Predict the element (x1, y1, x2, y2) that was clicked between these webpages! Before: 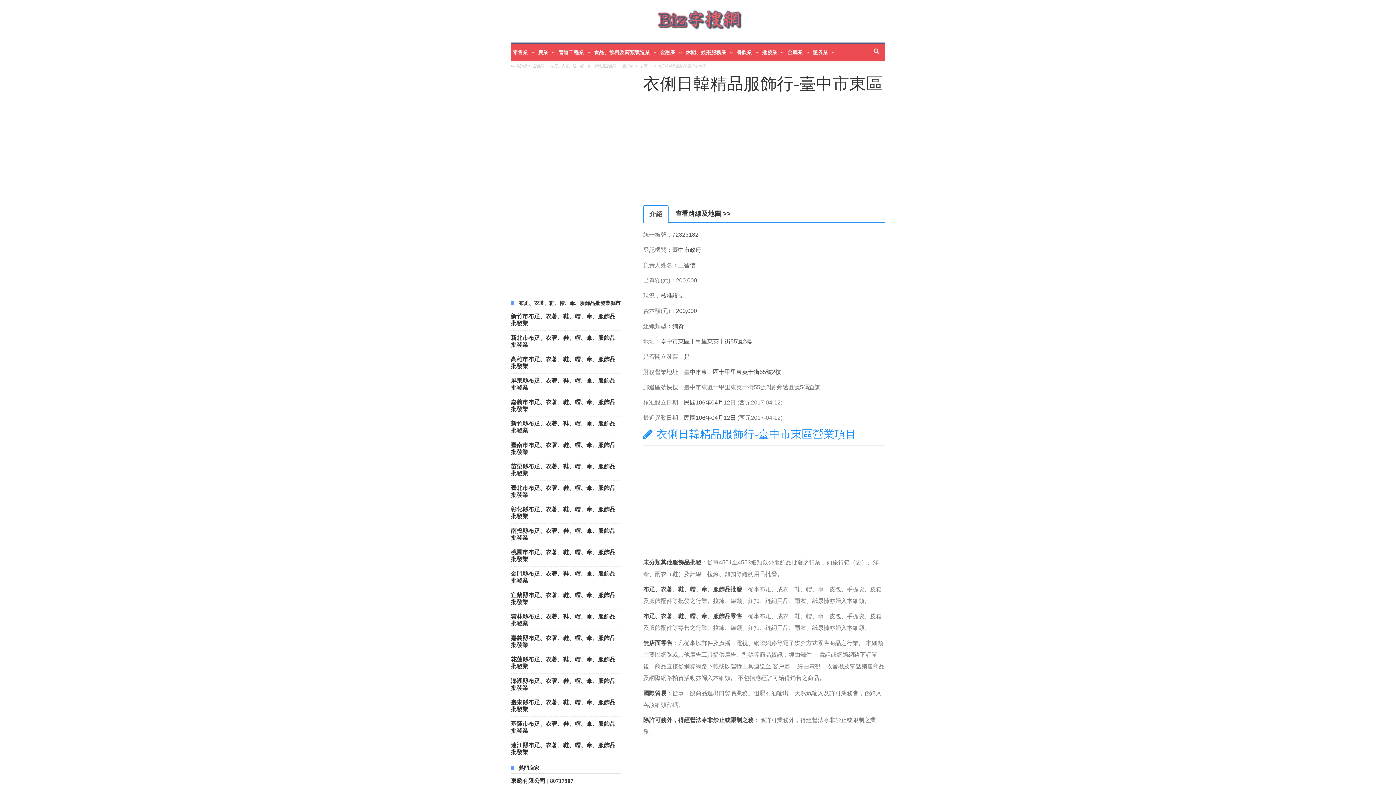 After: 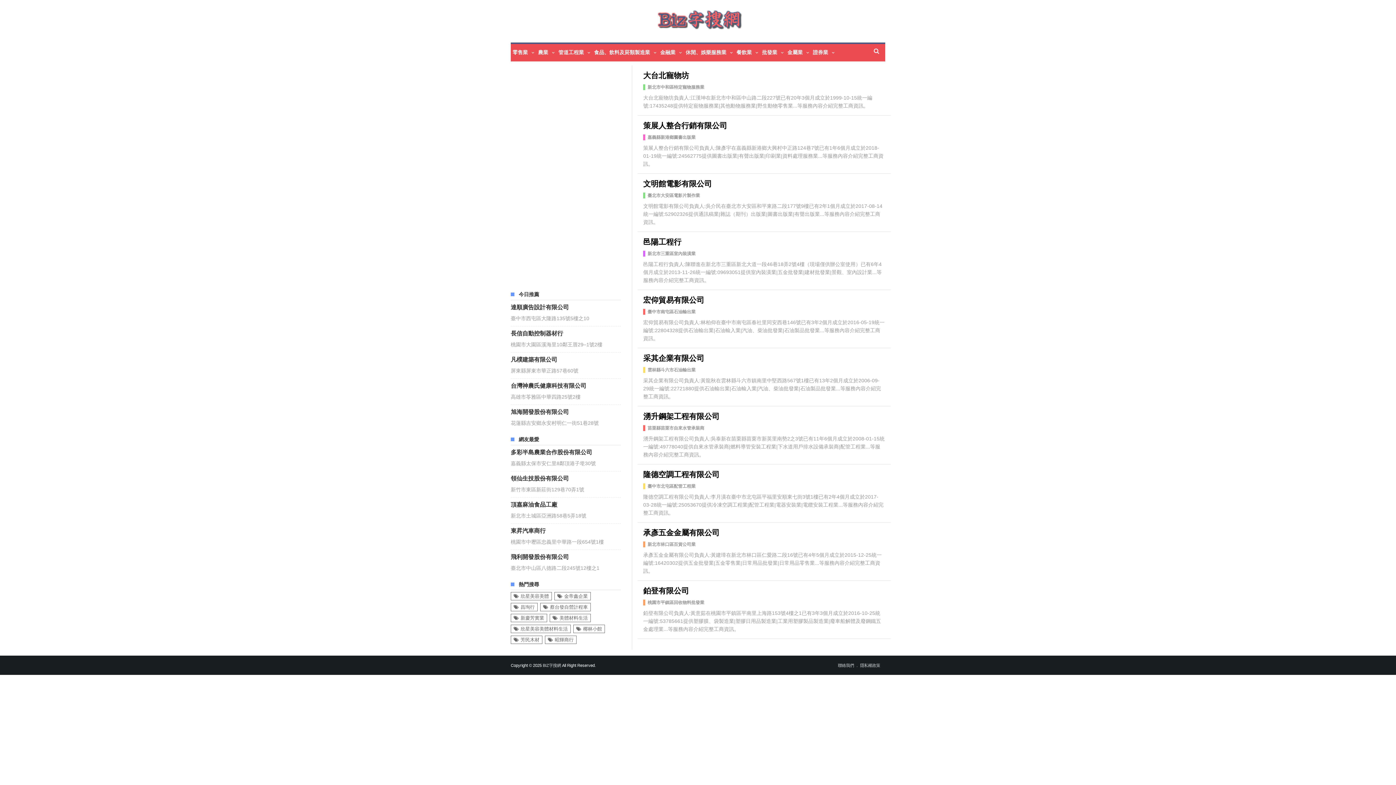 Action: bbox: (650, 7, 745, 35)